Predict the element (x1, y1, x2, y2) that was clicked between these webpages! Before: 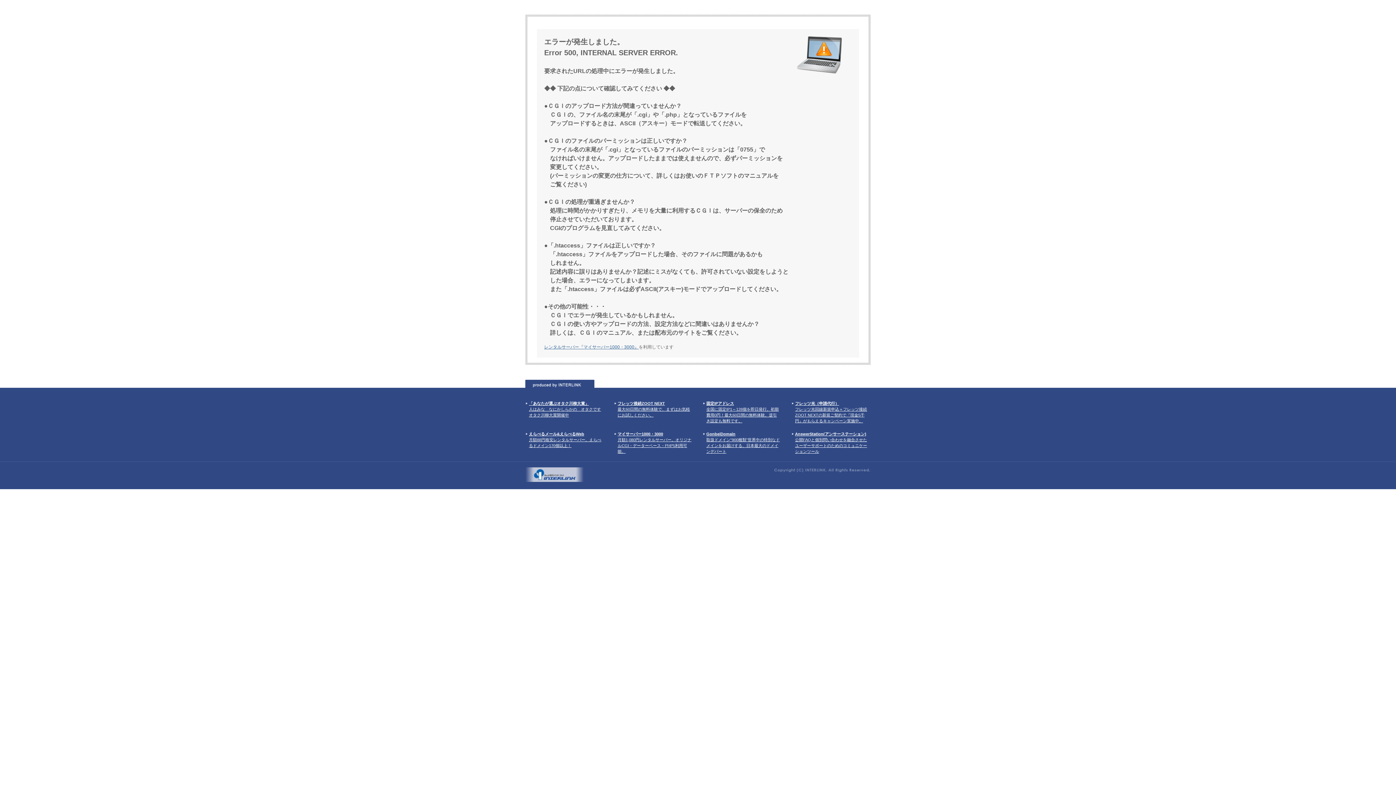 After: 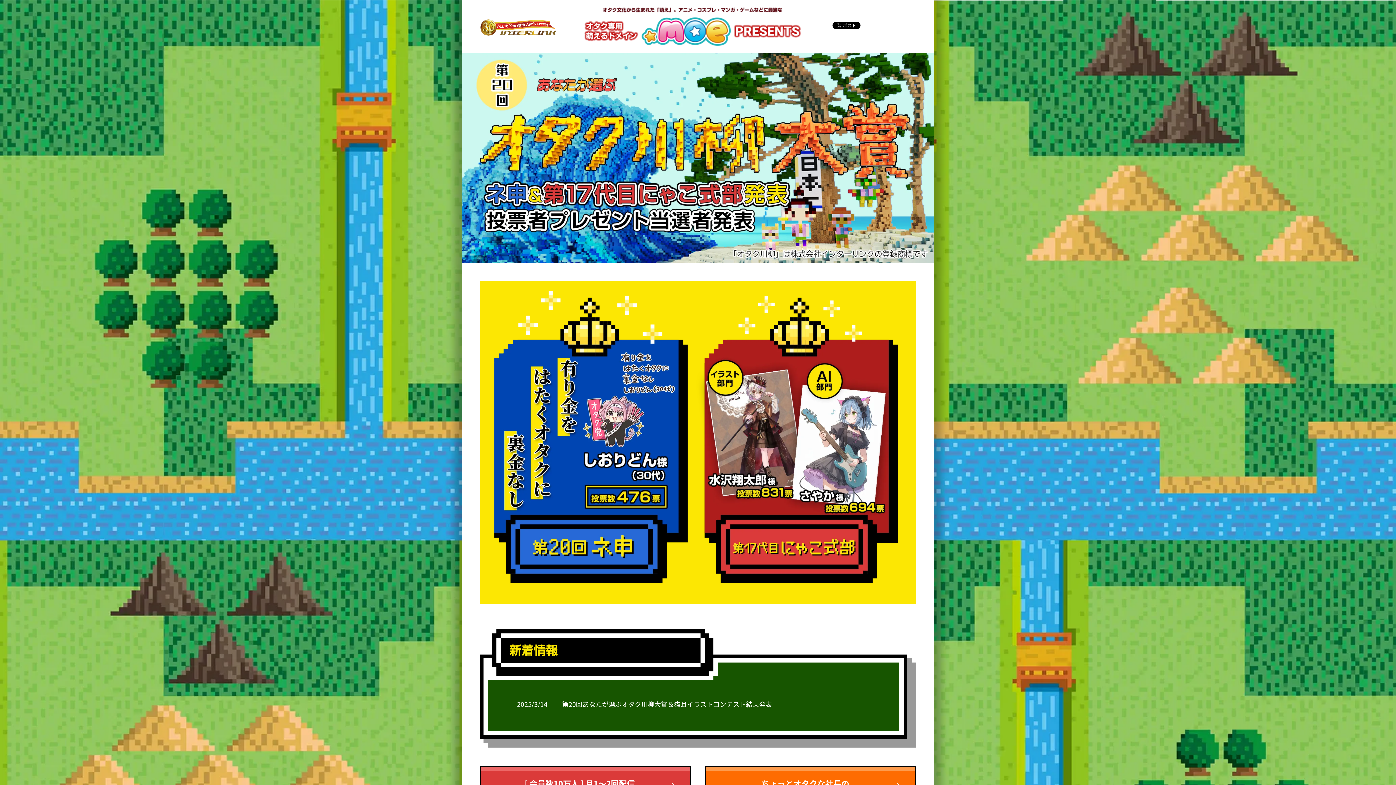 Action: label: 「あなたが選ぶオタク川柳大賞」
人はみな　なにかしらかの　オタクです
オタク川柳大賞開催中 bbox: (529, 401, 601, 417)